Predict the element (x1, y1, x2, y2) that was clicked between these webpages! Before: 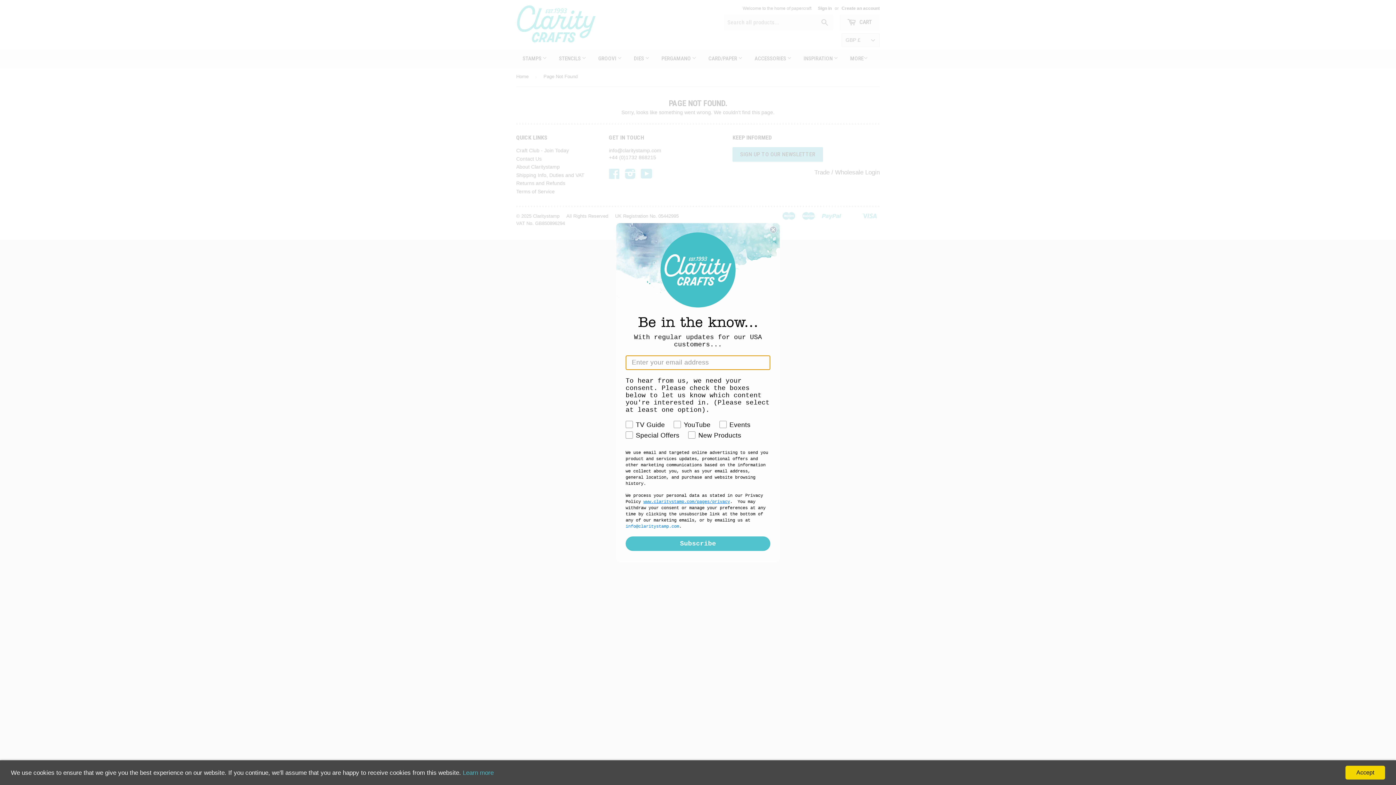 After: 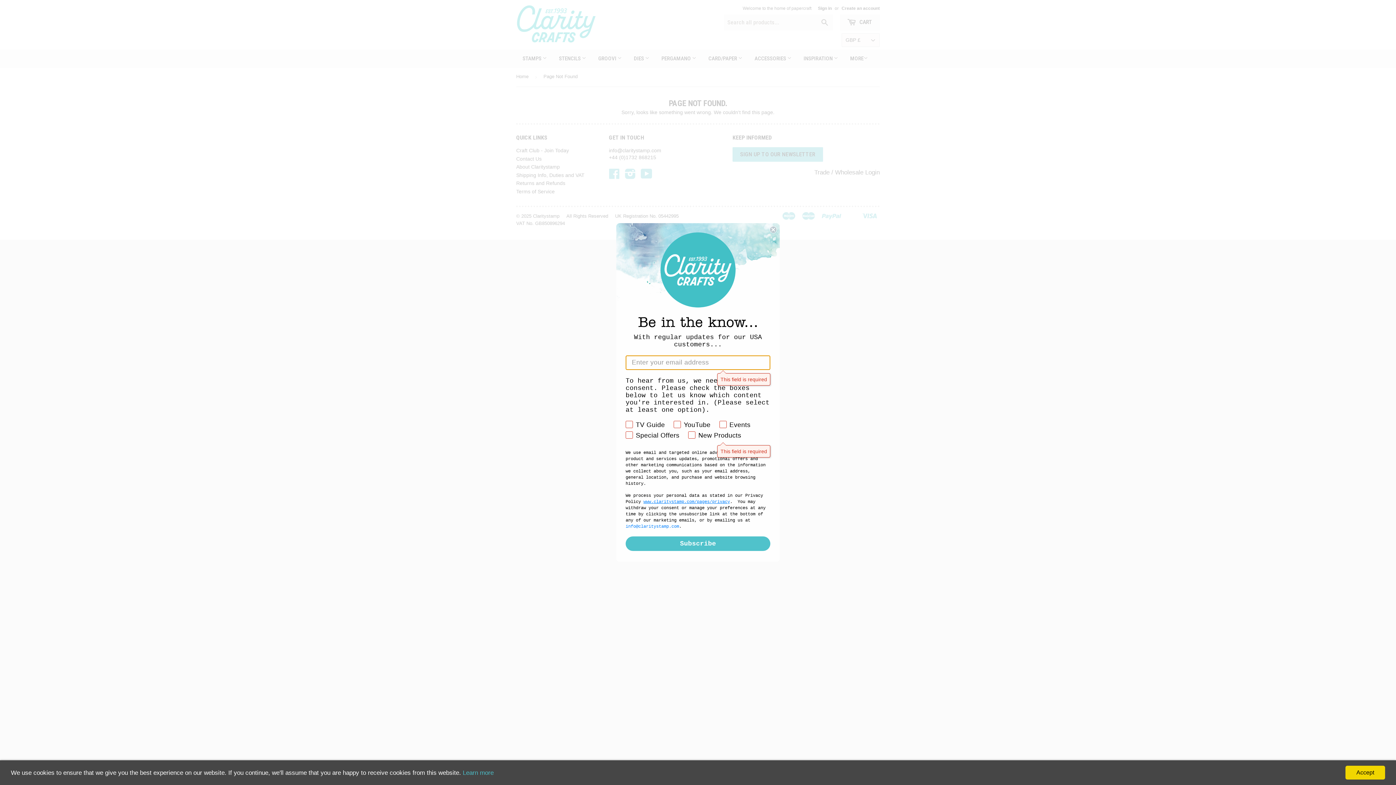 Action: label: Subscribe bbox: (625, 536, 770, 551)